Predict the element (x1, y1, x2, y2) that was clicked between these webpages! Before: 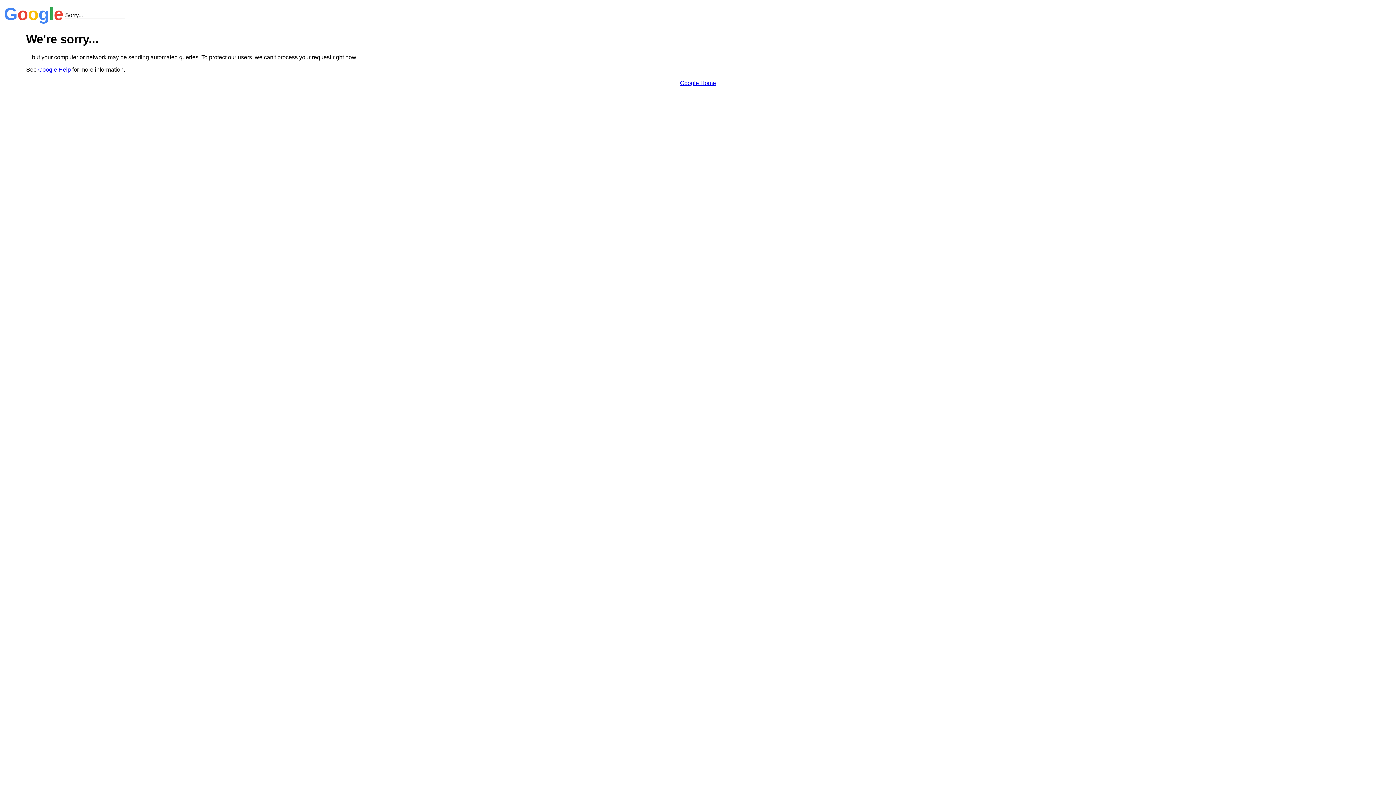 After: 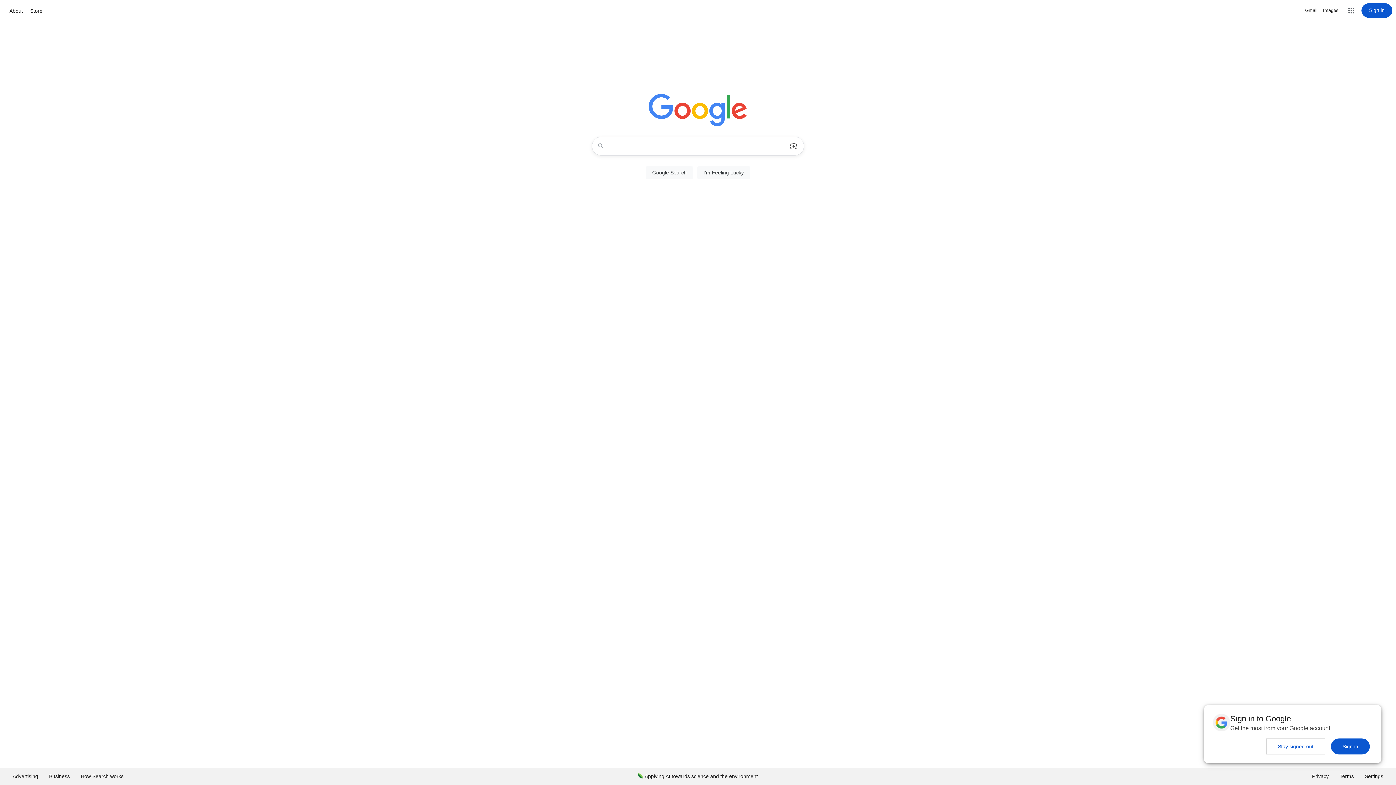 Action: bbox: (680, 79, 716, 86) label: Google Home